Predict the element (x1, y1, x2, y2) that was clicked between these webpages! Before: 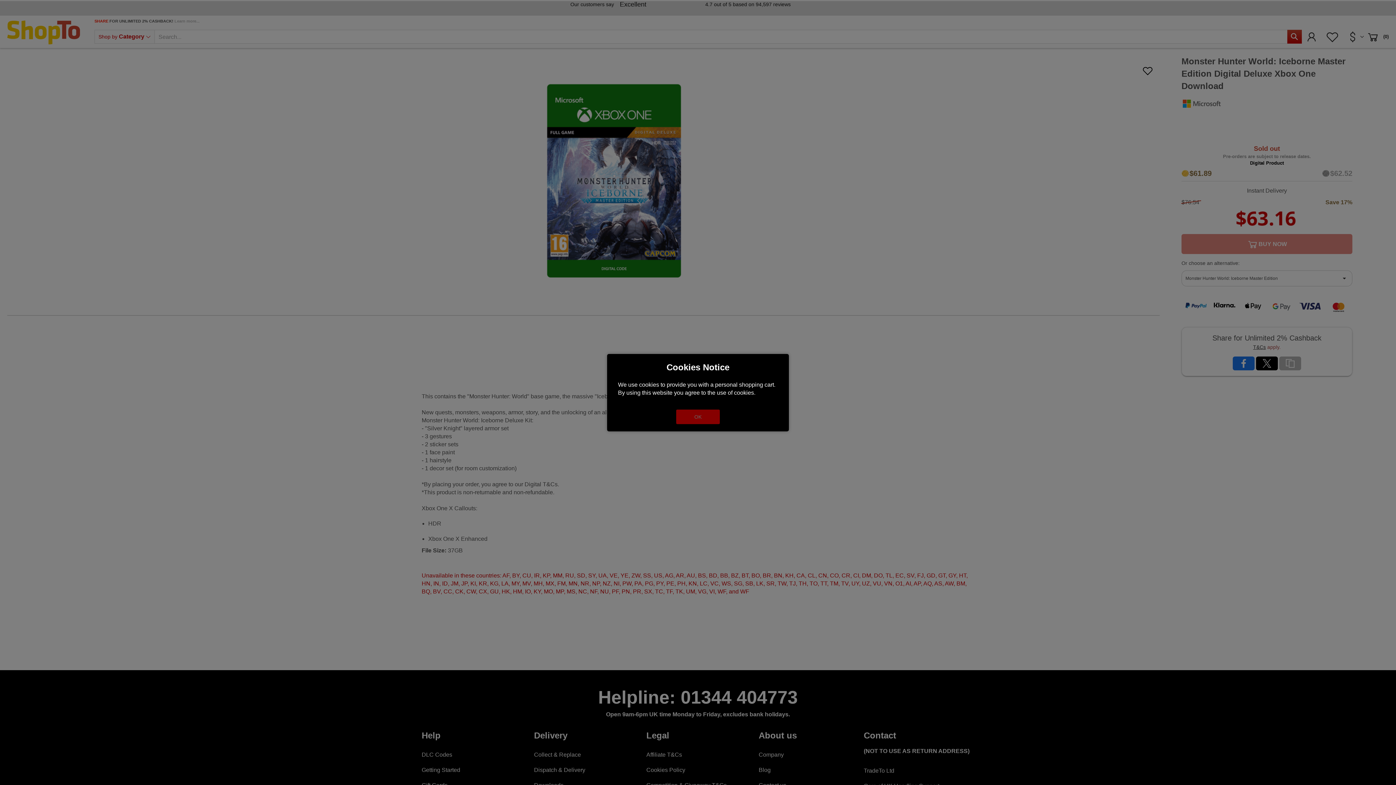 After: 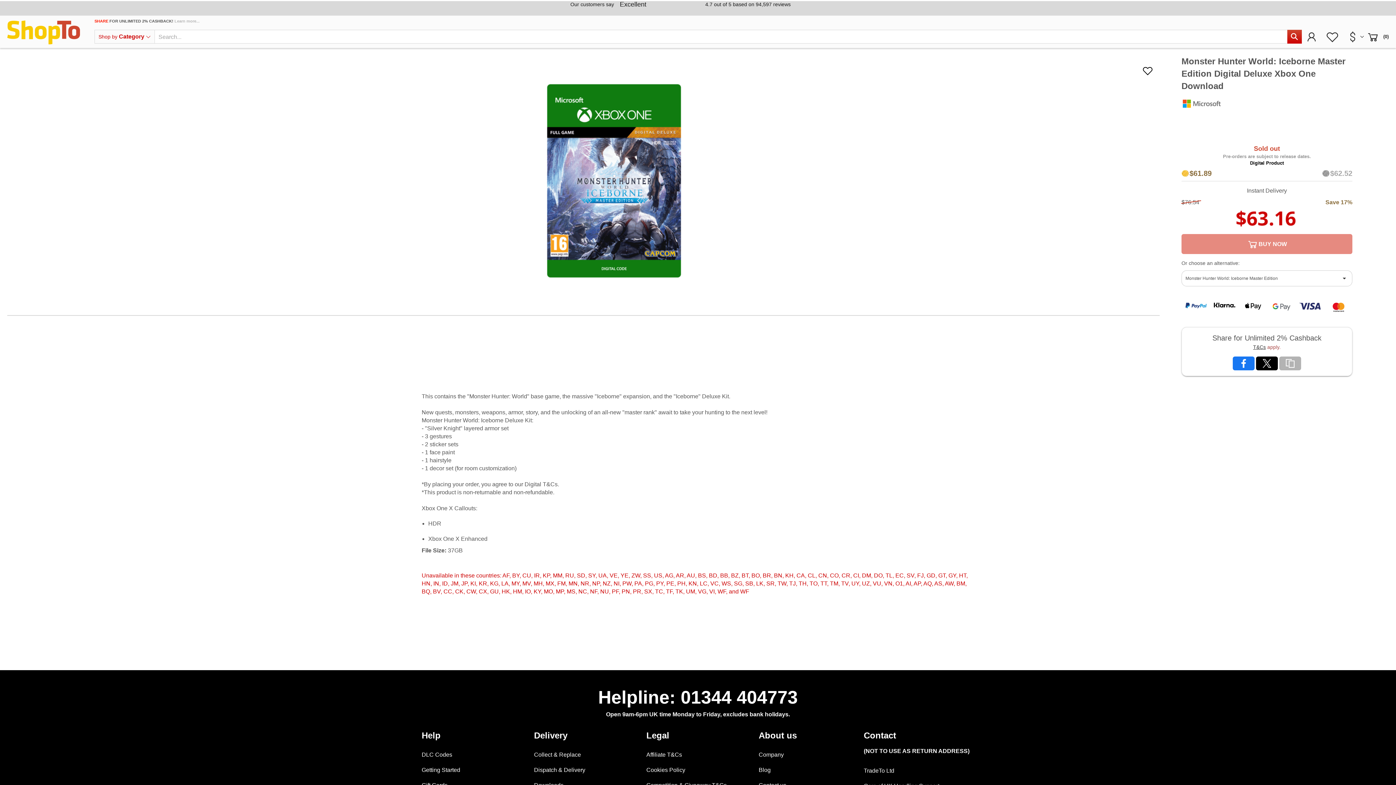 Action: label: OK bbox: (676, 409, 720, 424)